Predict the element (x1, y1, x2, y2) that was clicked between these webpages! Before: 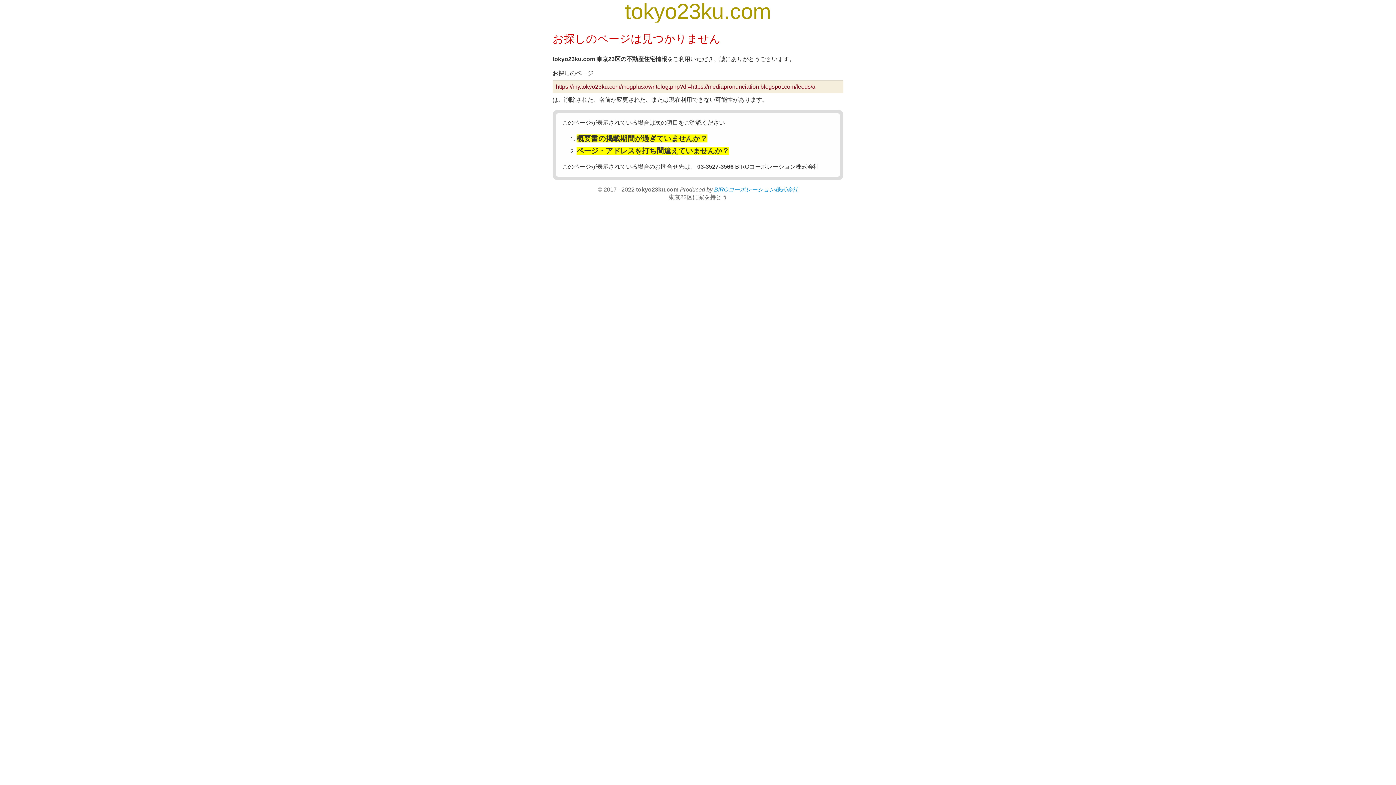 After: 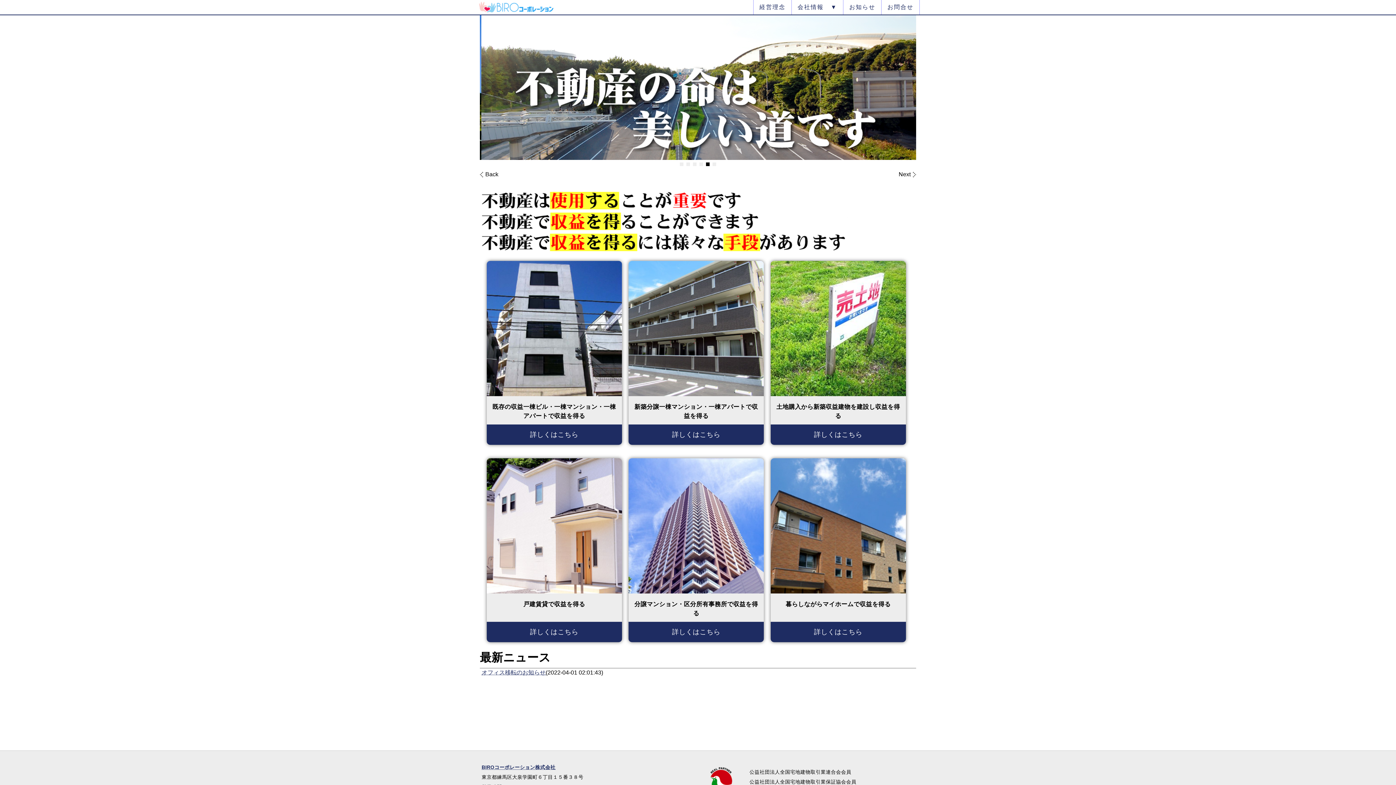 Action: bbox: (714, 186, 798, 192) label: BIROコーポレーション株式会社